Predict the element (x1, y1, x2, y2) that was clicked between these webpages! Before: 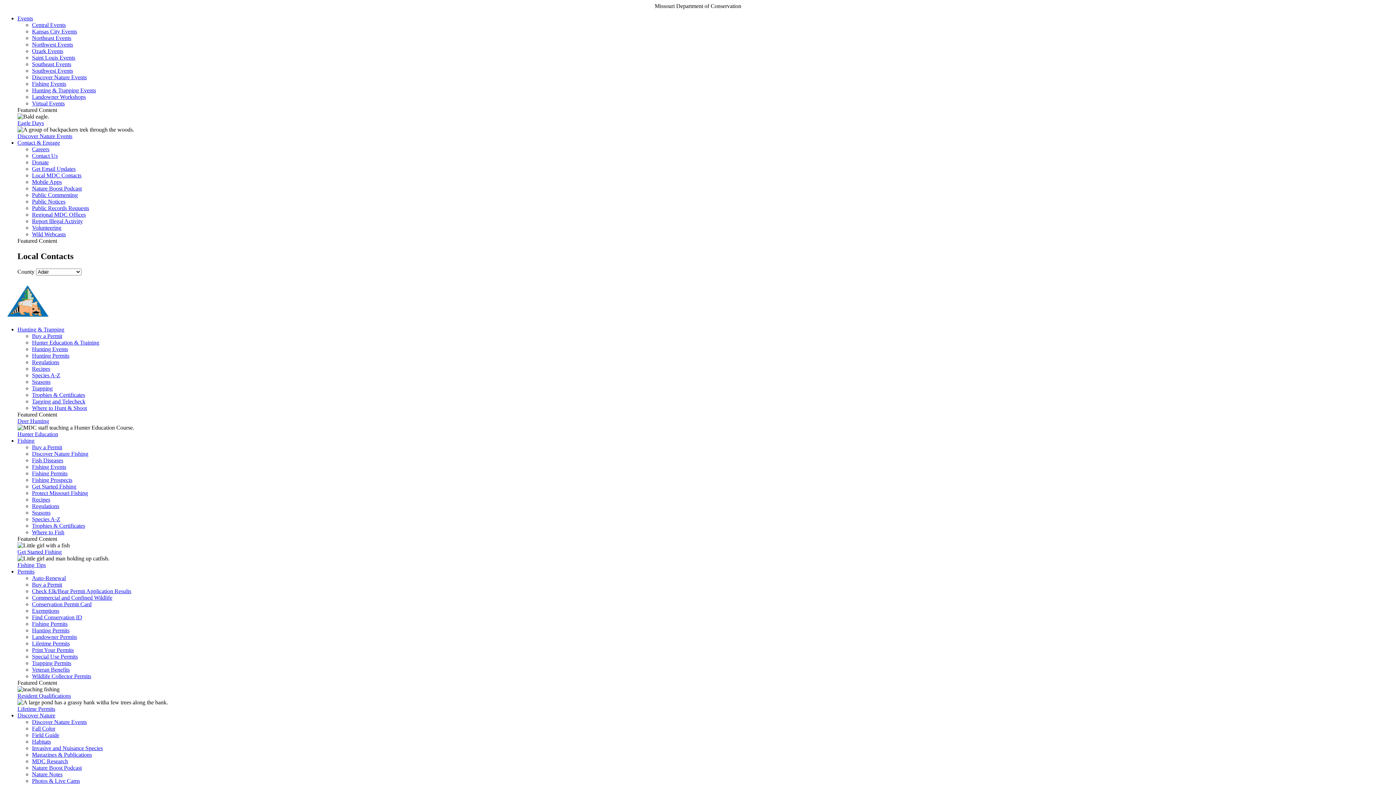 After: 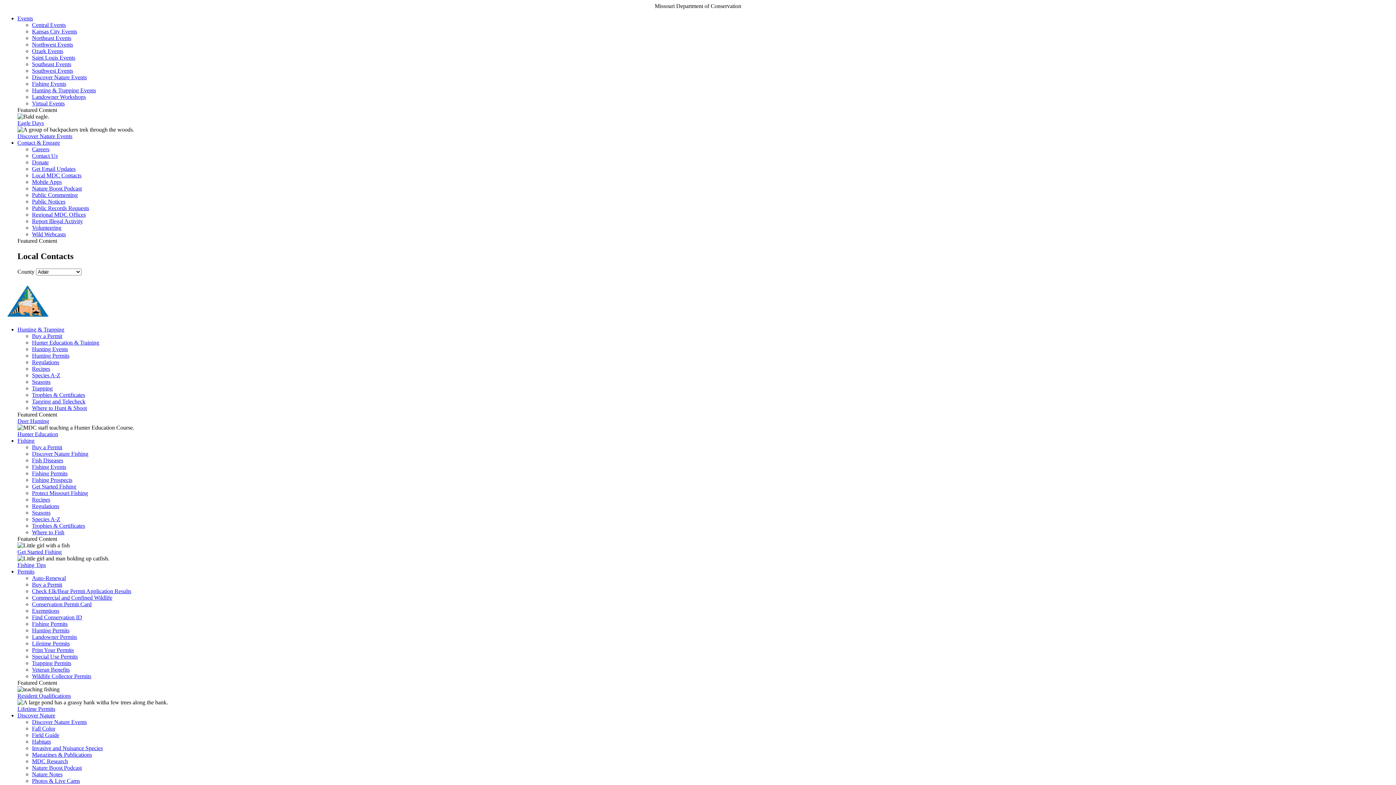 Action: label: Special Use Permits bbox: (32, 653, 77, 659)